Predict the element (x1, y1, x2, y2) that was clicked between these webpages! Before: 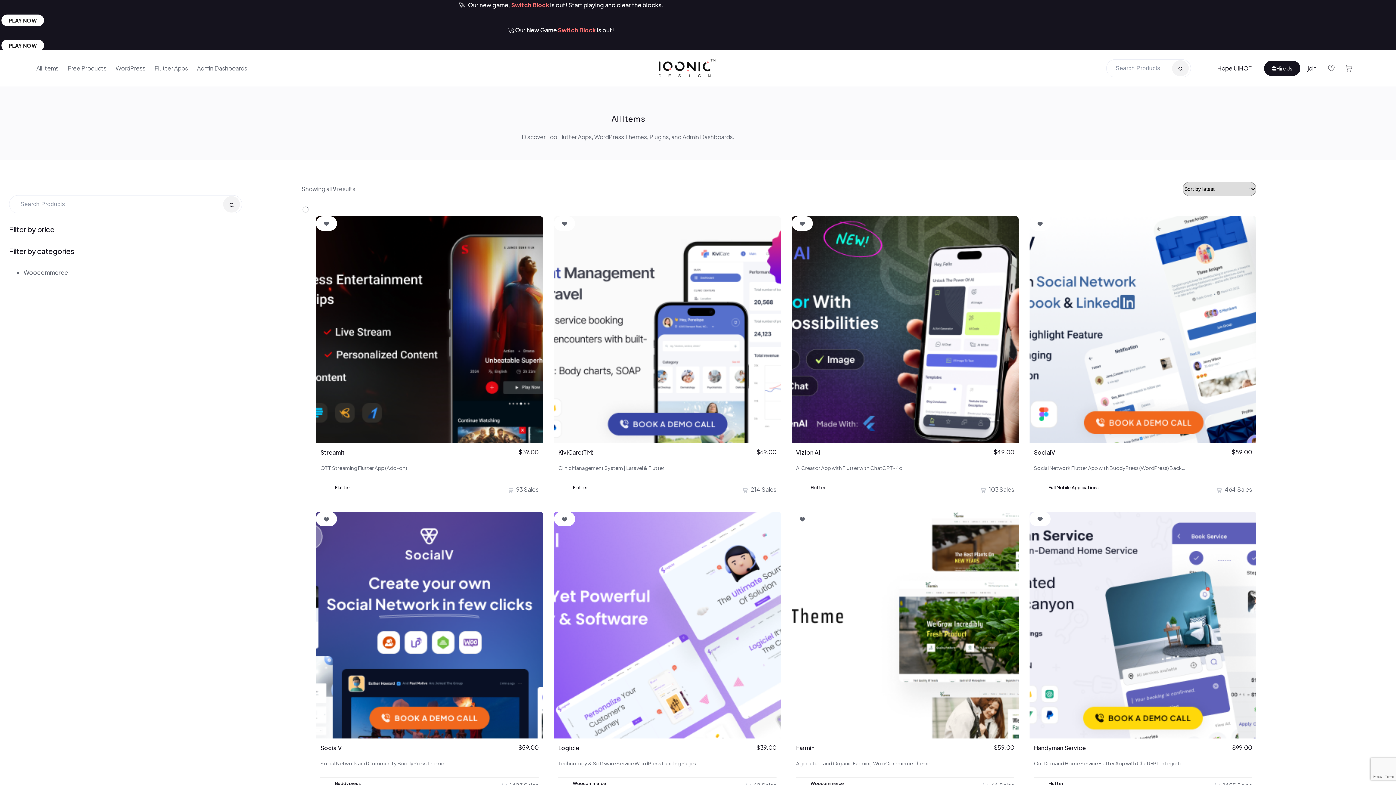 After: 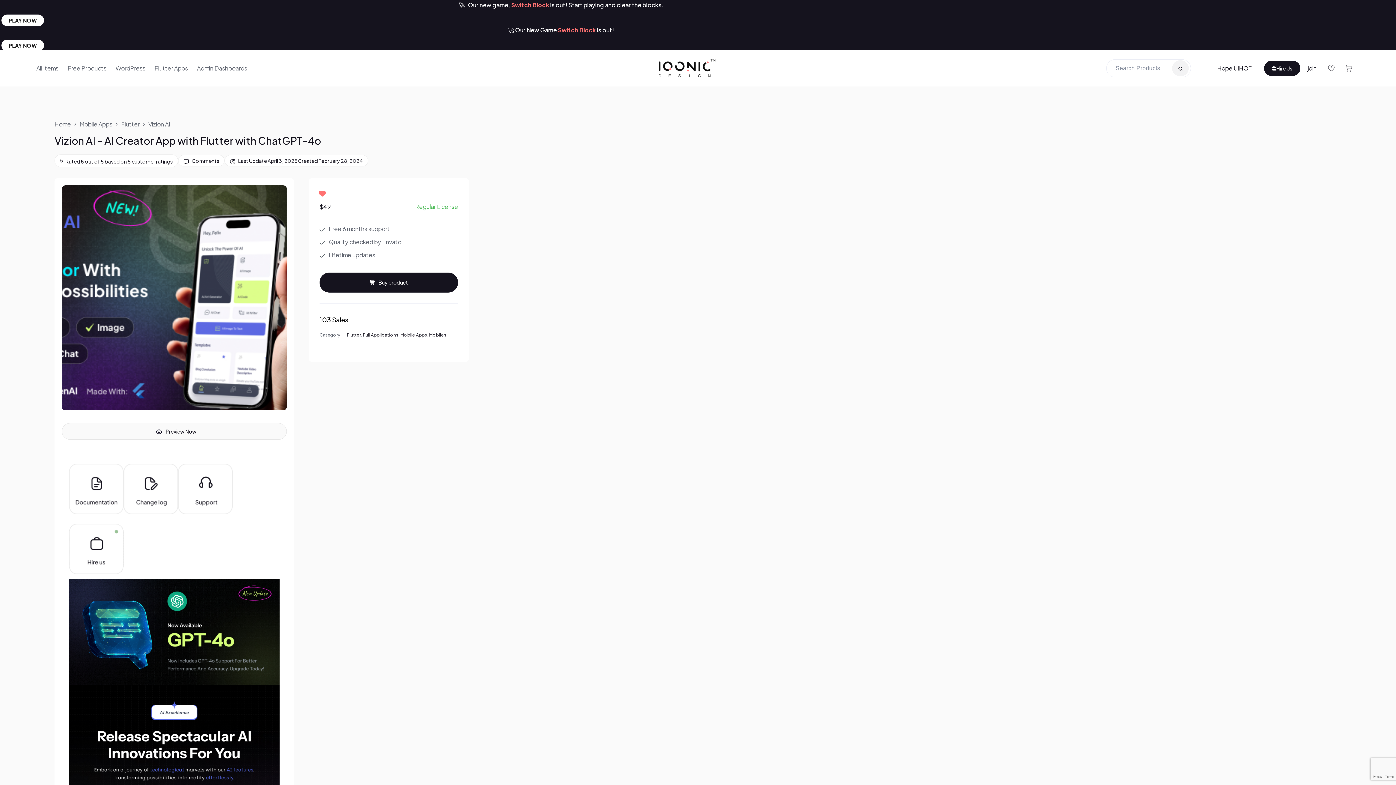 Action: label: Vizion AI bbox: (791, 216, 1018, 443)